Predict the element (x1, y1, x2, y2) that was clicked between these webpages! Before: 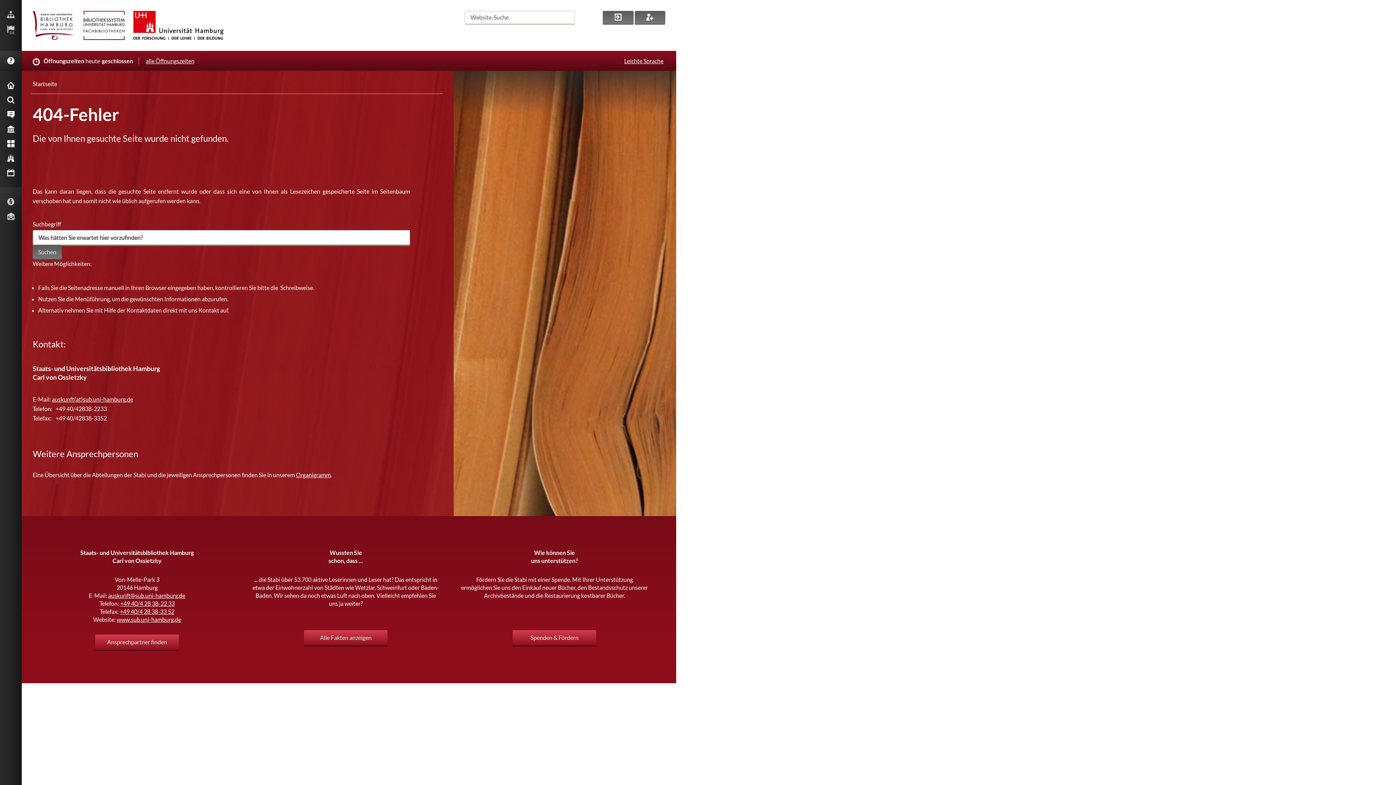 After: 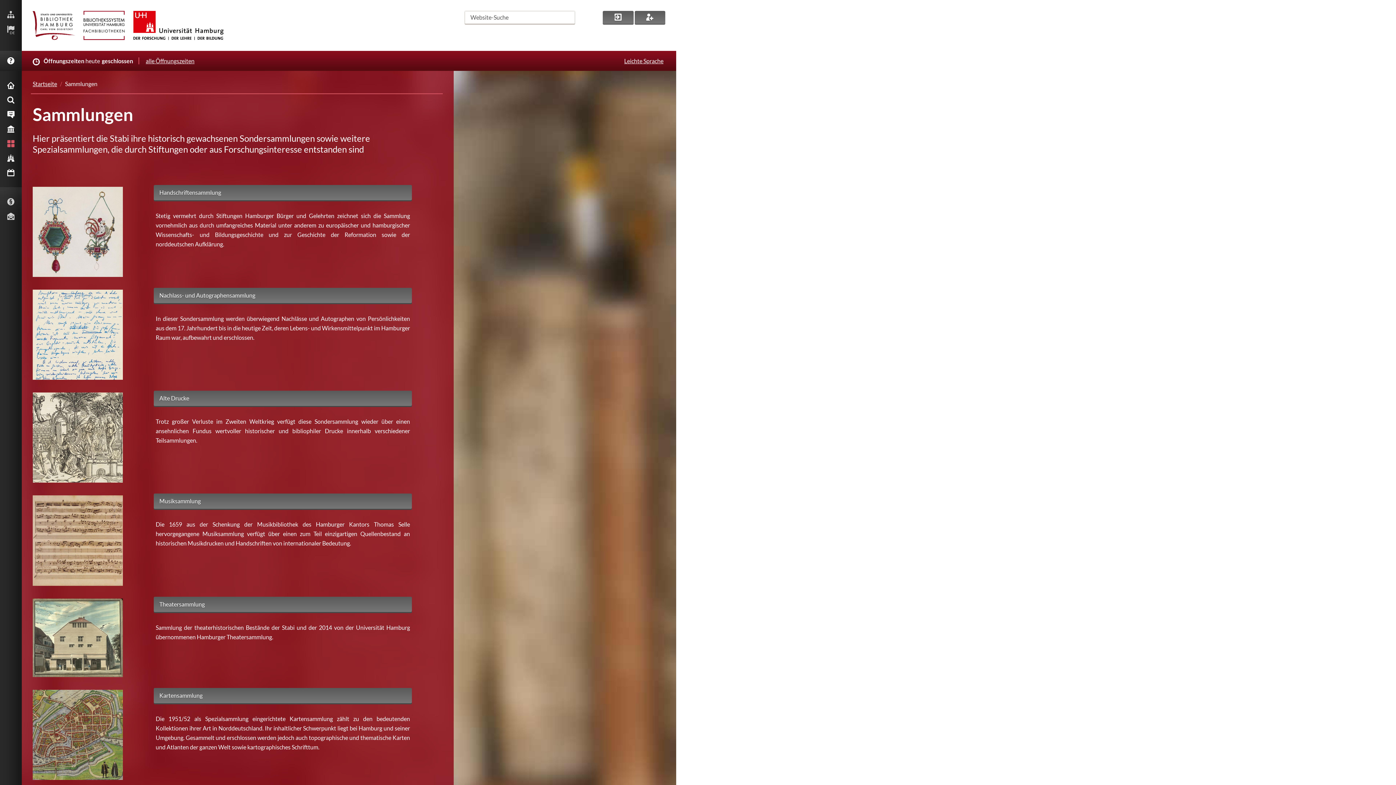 Action: label: SAMMLUNGEN bbox: (0, 136, 21, 150)